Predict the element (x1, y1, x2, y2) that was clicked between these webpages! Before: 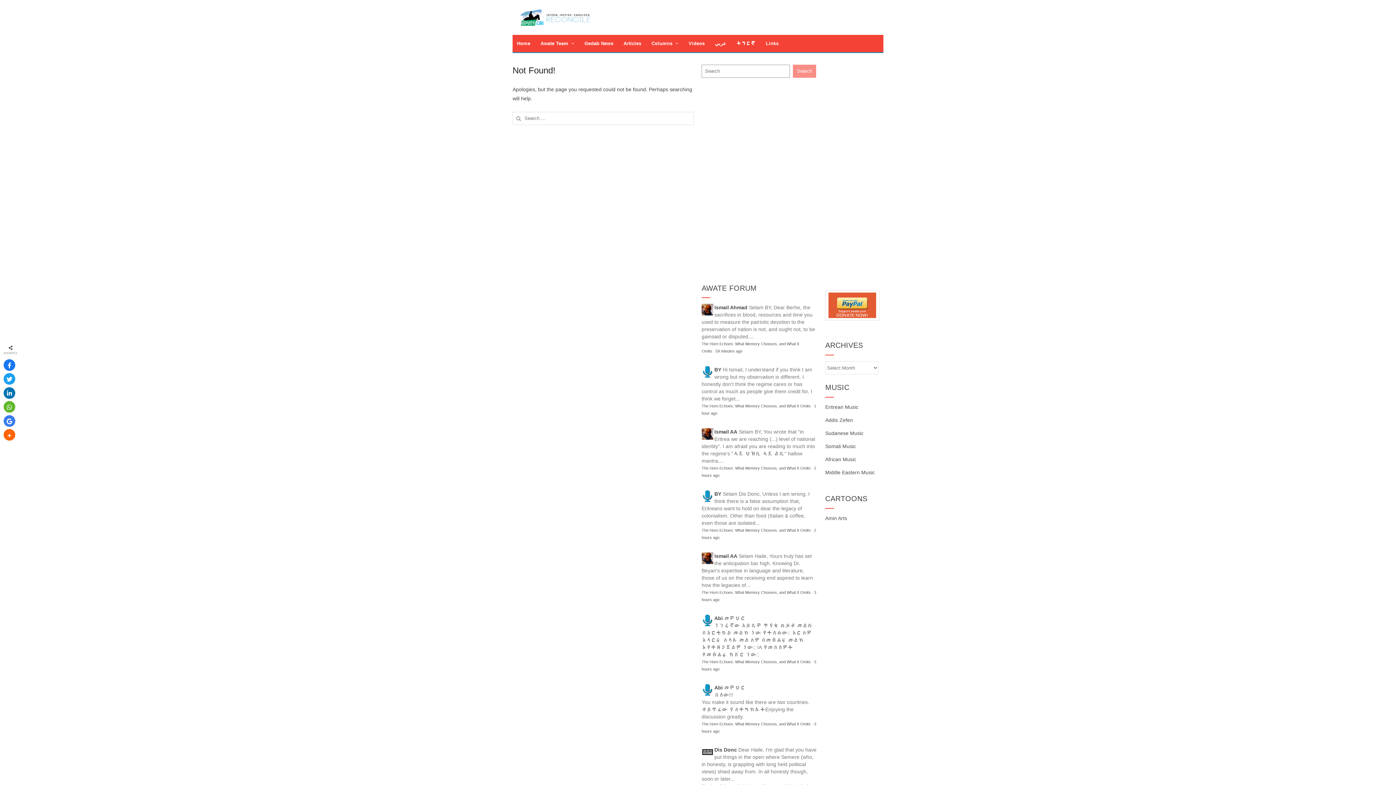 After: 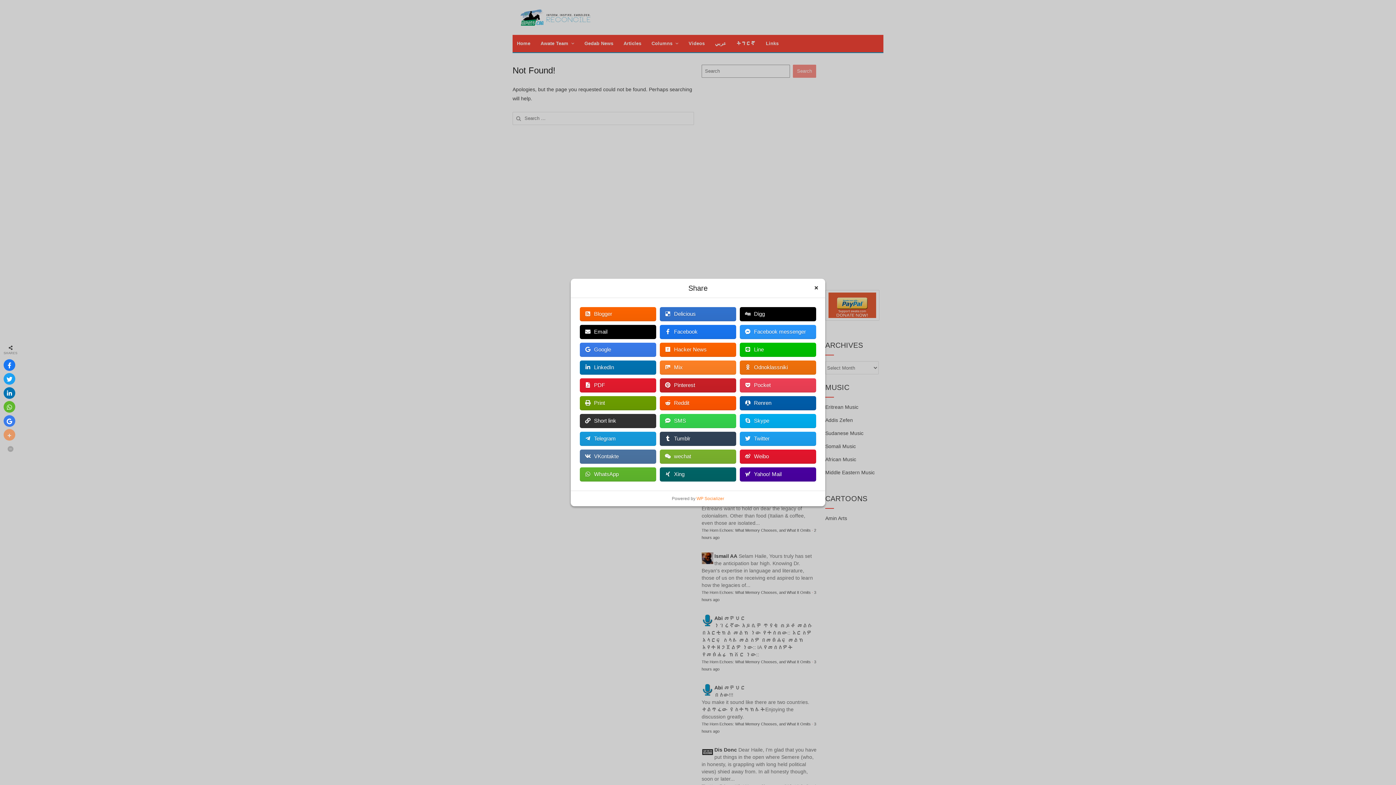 Action: bbox: (3, 429, 15, 440)